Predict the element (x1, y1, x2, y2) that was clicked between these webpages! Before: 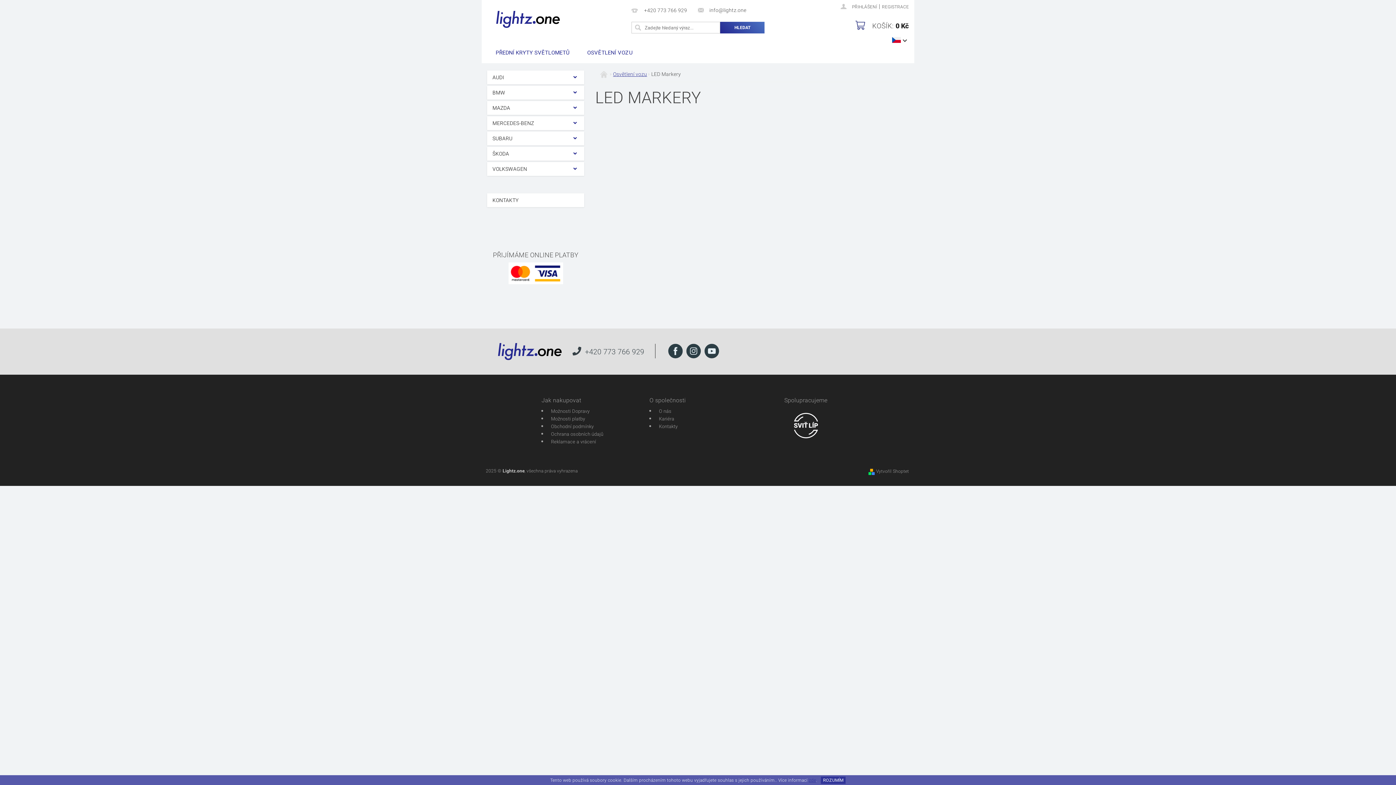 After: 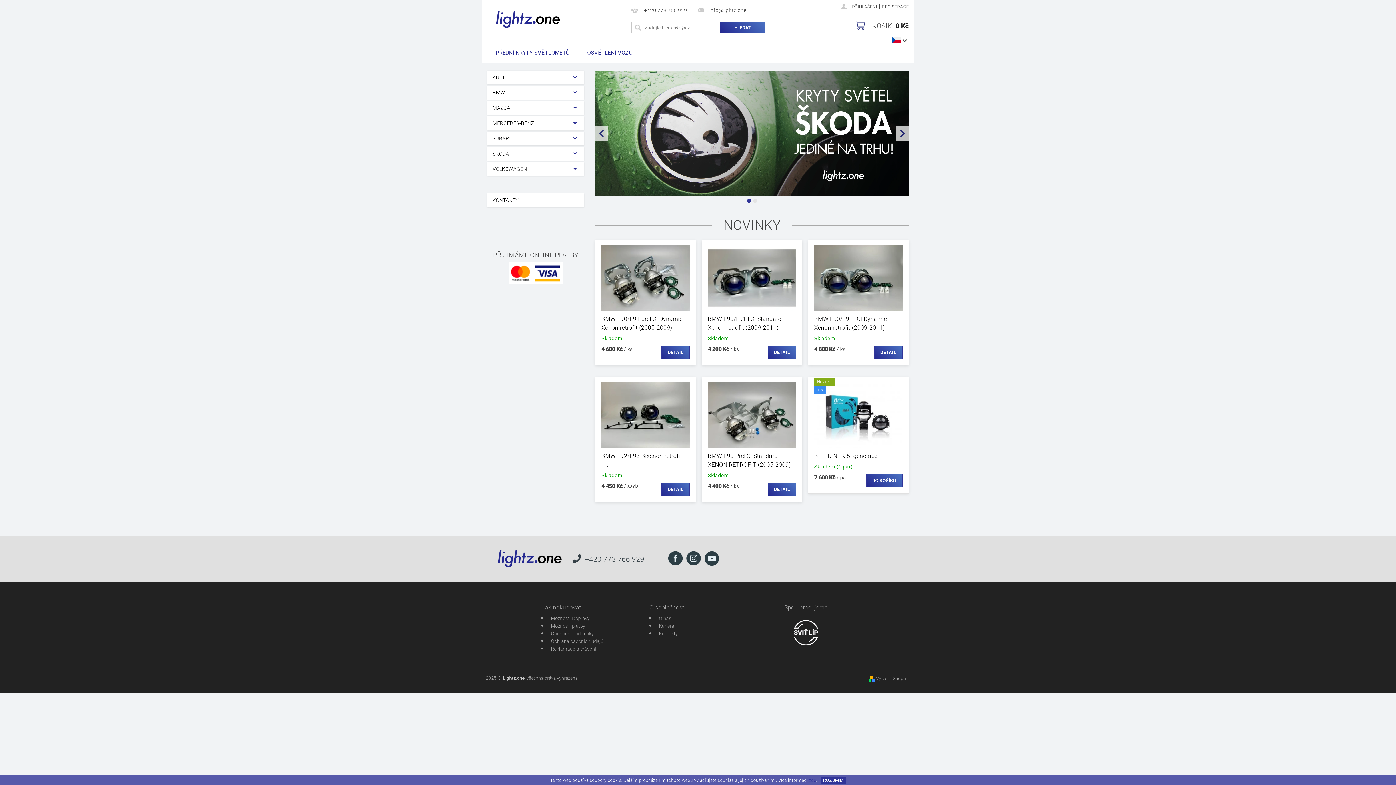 Action: bbox: (496, 10, 559, 28)